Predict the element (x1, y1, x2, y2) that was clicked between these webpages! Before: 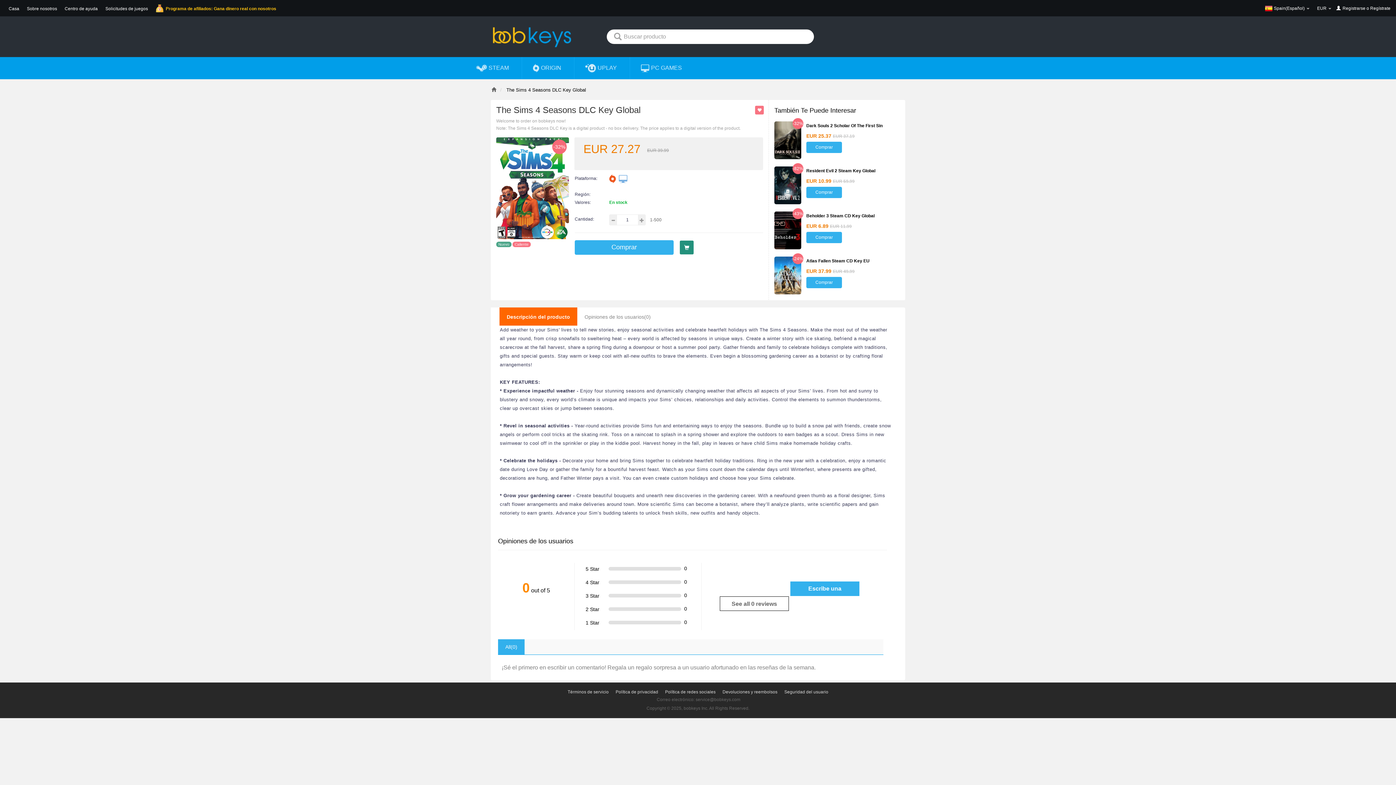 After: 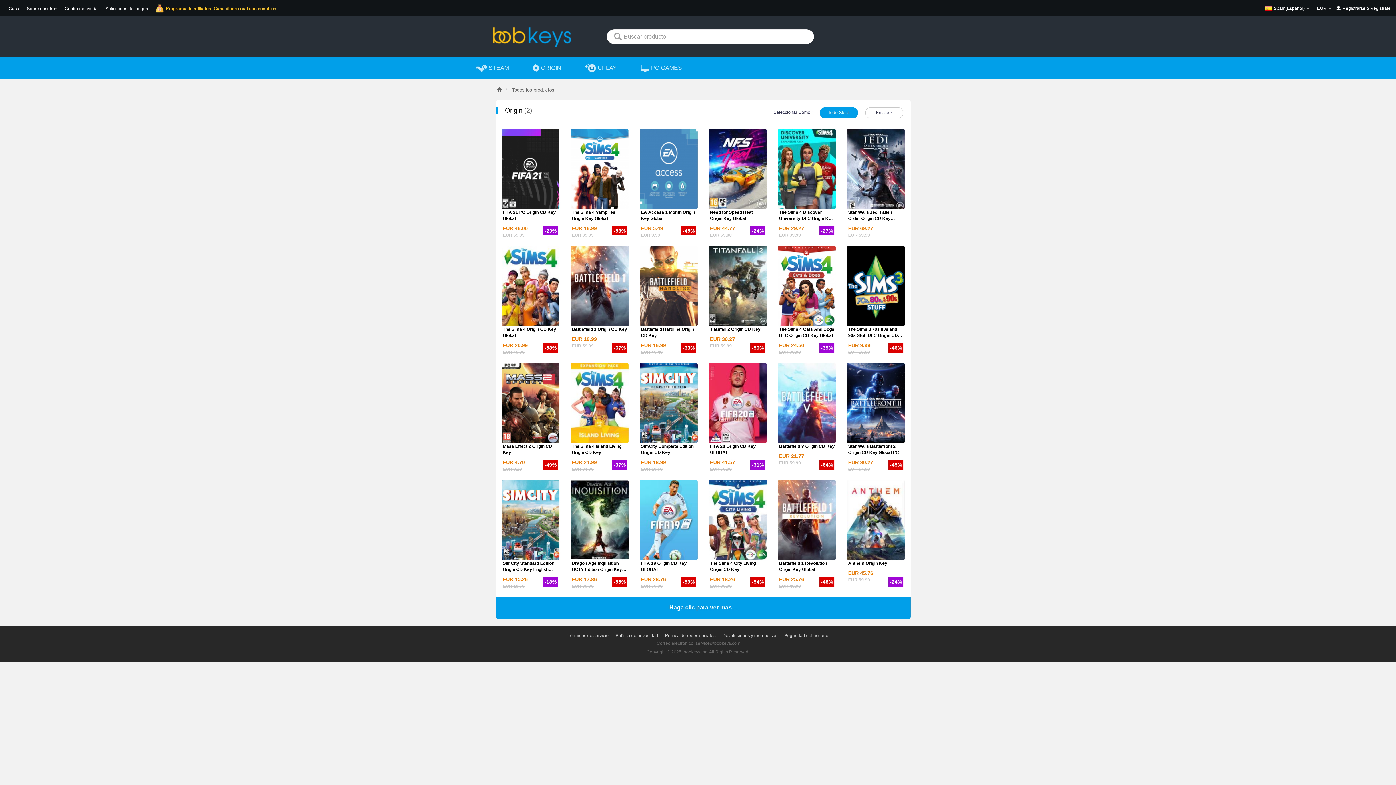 Action: bbox: (533, 57, 563, 79) label: ORIGIN